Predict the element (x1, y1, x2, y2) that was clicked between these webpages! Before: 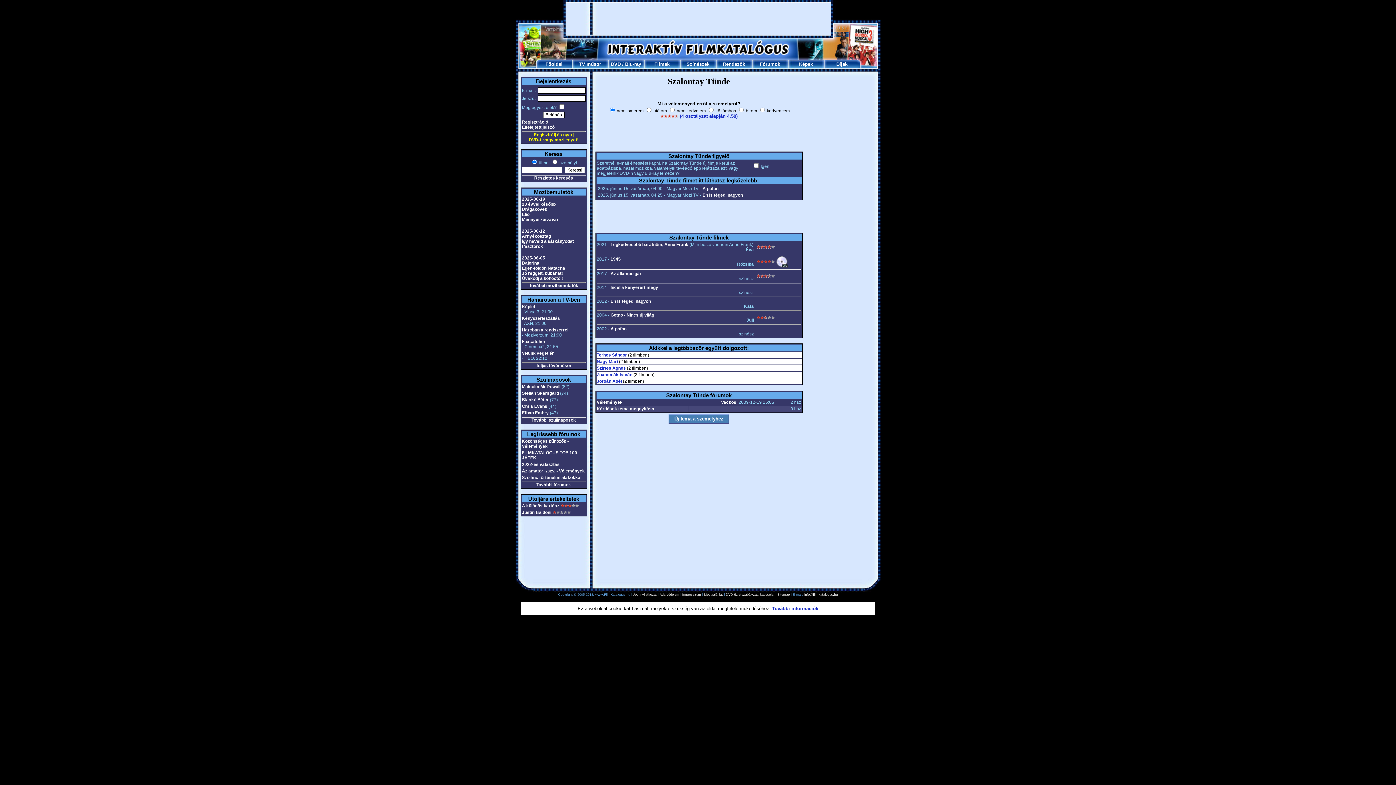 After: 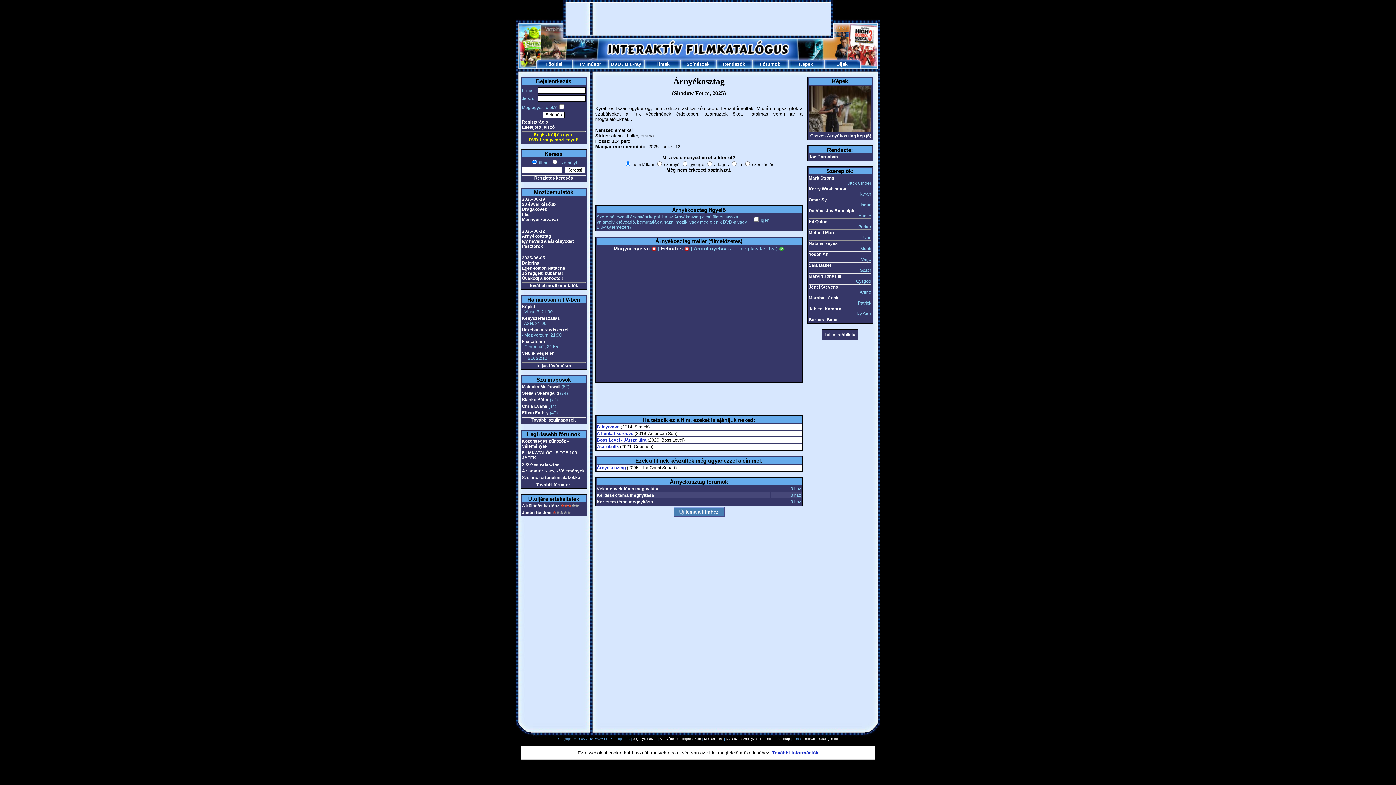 Action: label: Árnyékosztag bbox: (522, 233, 551, 238)